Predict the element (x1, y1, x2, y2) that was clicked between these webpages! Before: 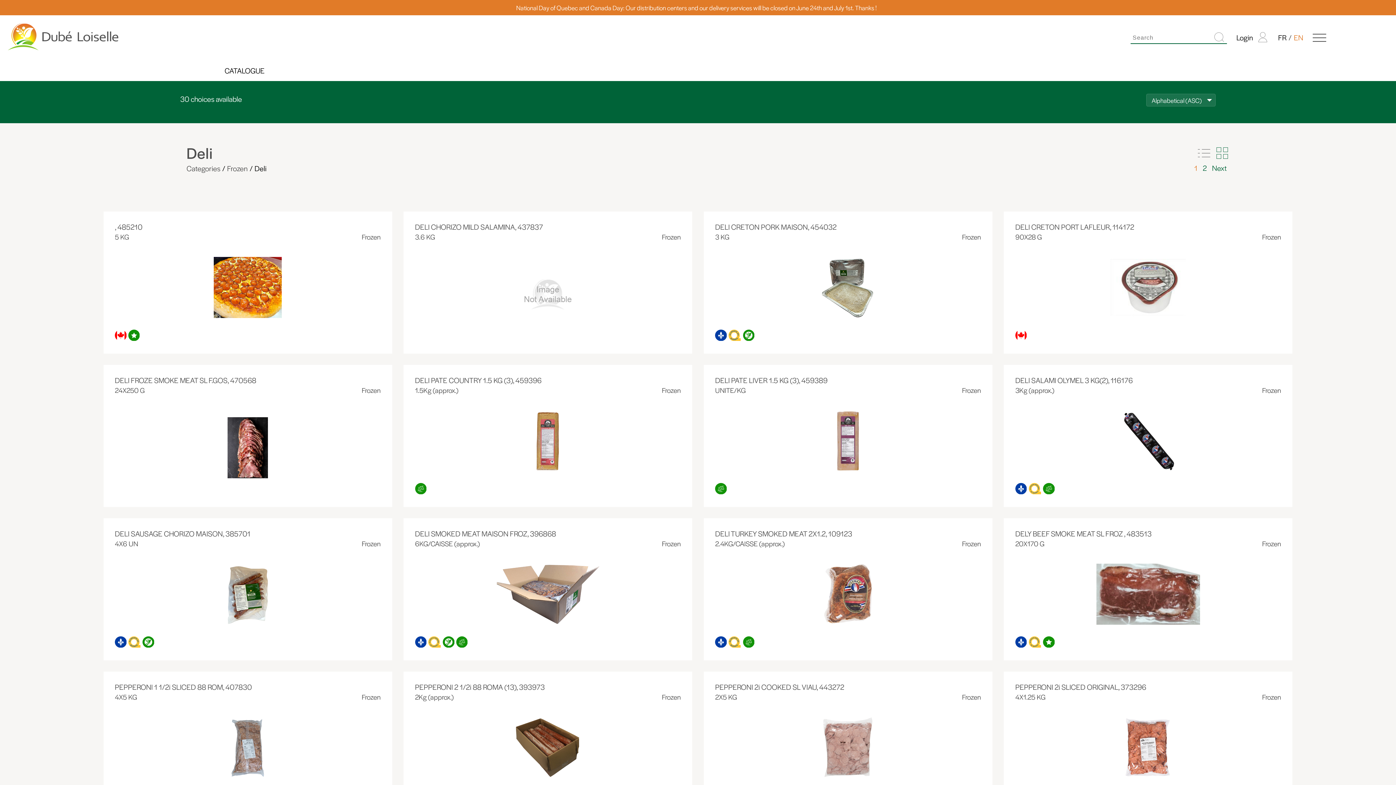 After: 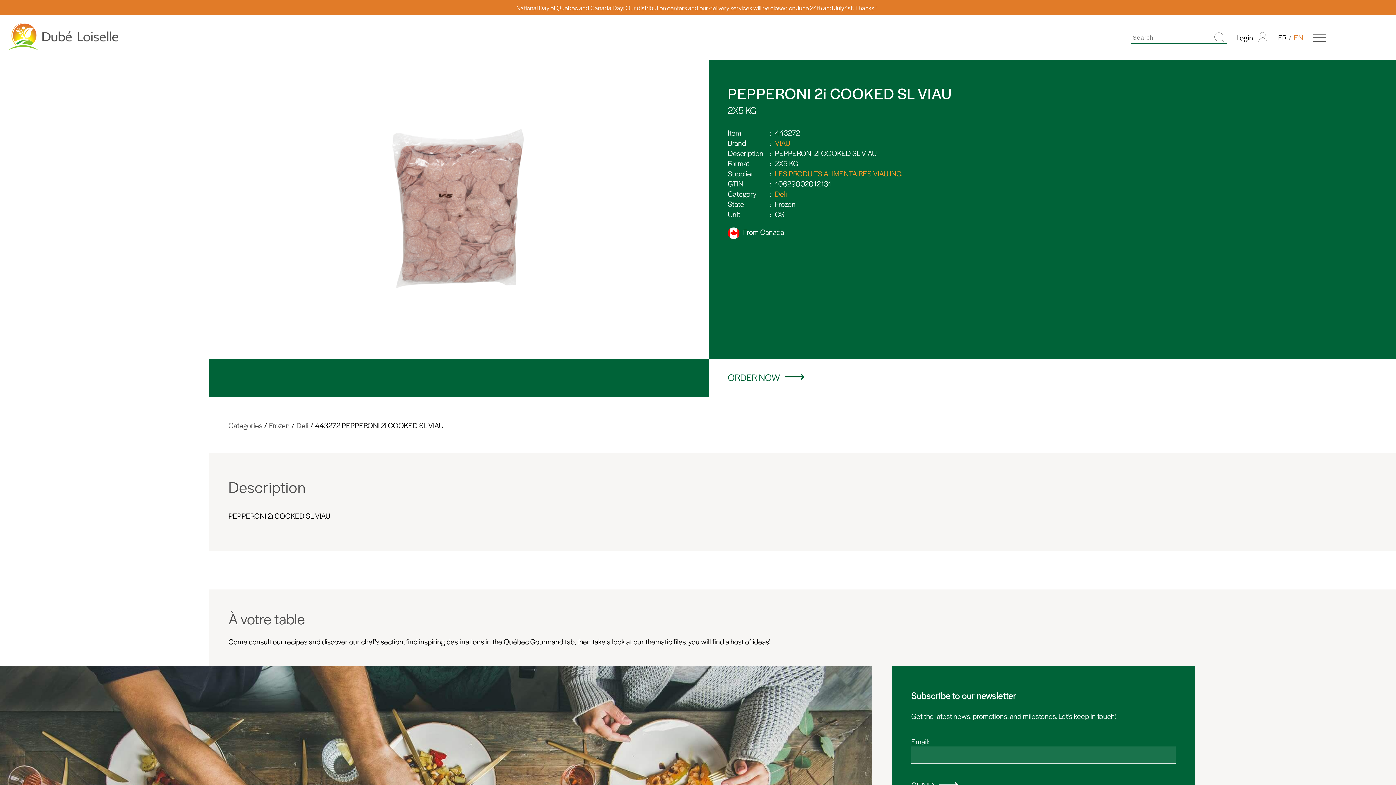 Action: bbox: (715, 717, 981, 778)